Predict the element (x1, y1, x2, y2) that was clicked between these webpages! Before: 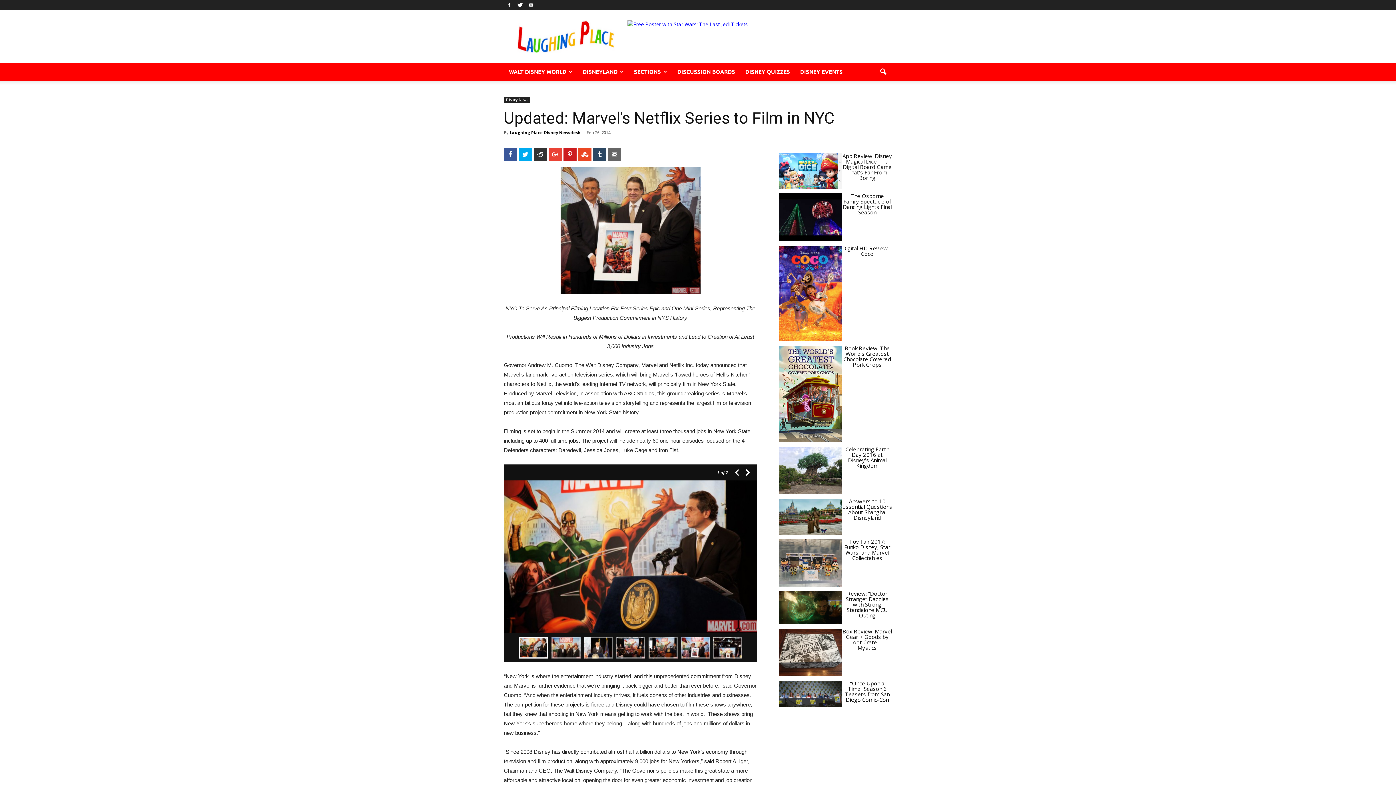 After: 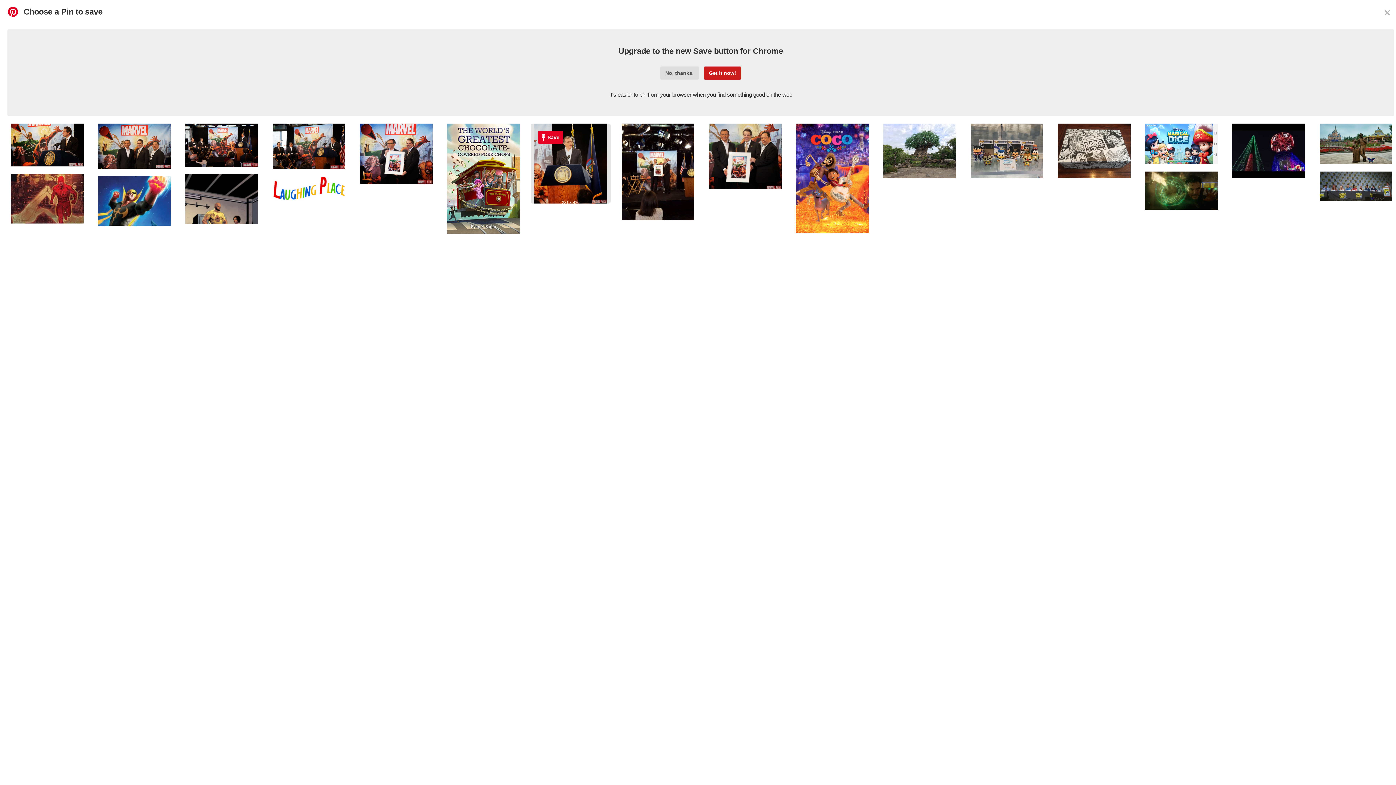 Action: label: Pinterest bbox: (563, 148, 576, 161)